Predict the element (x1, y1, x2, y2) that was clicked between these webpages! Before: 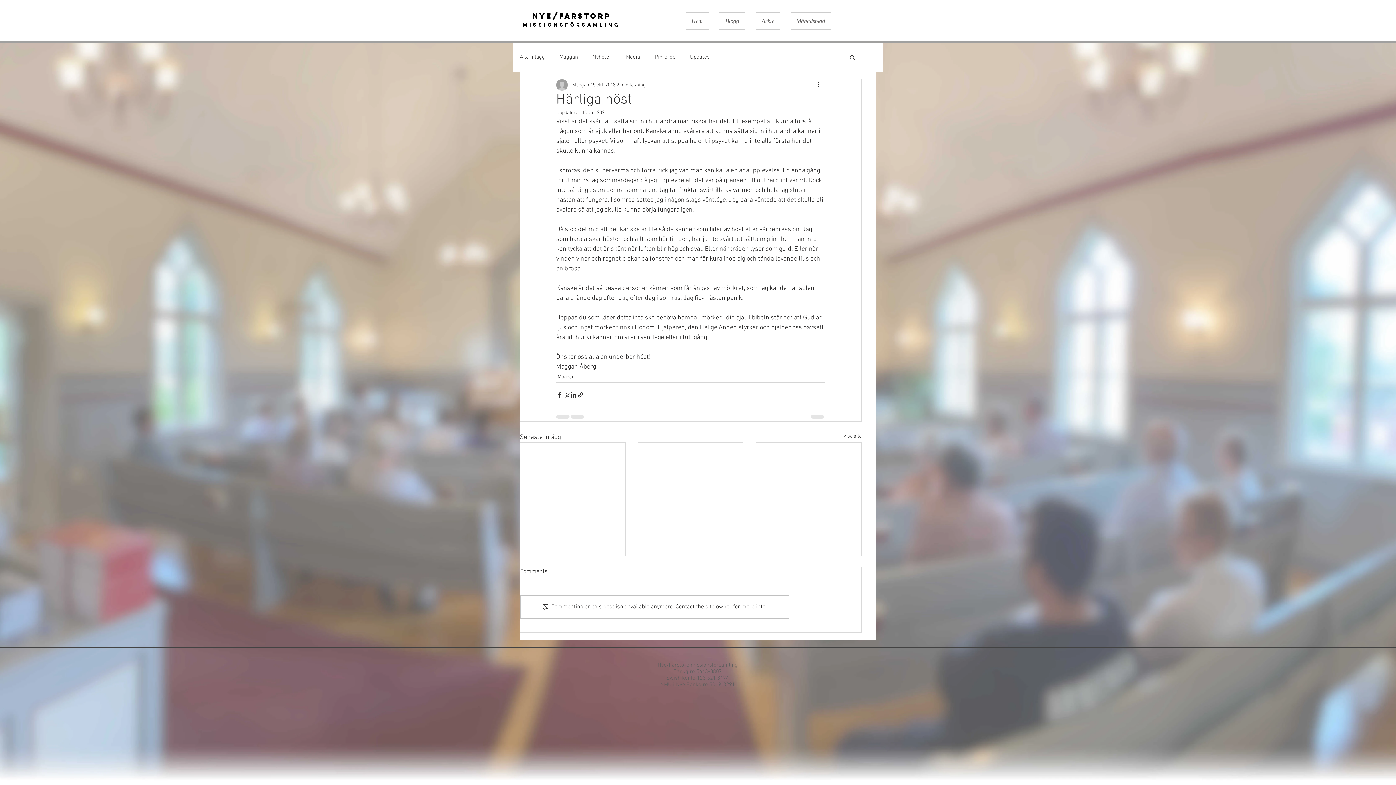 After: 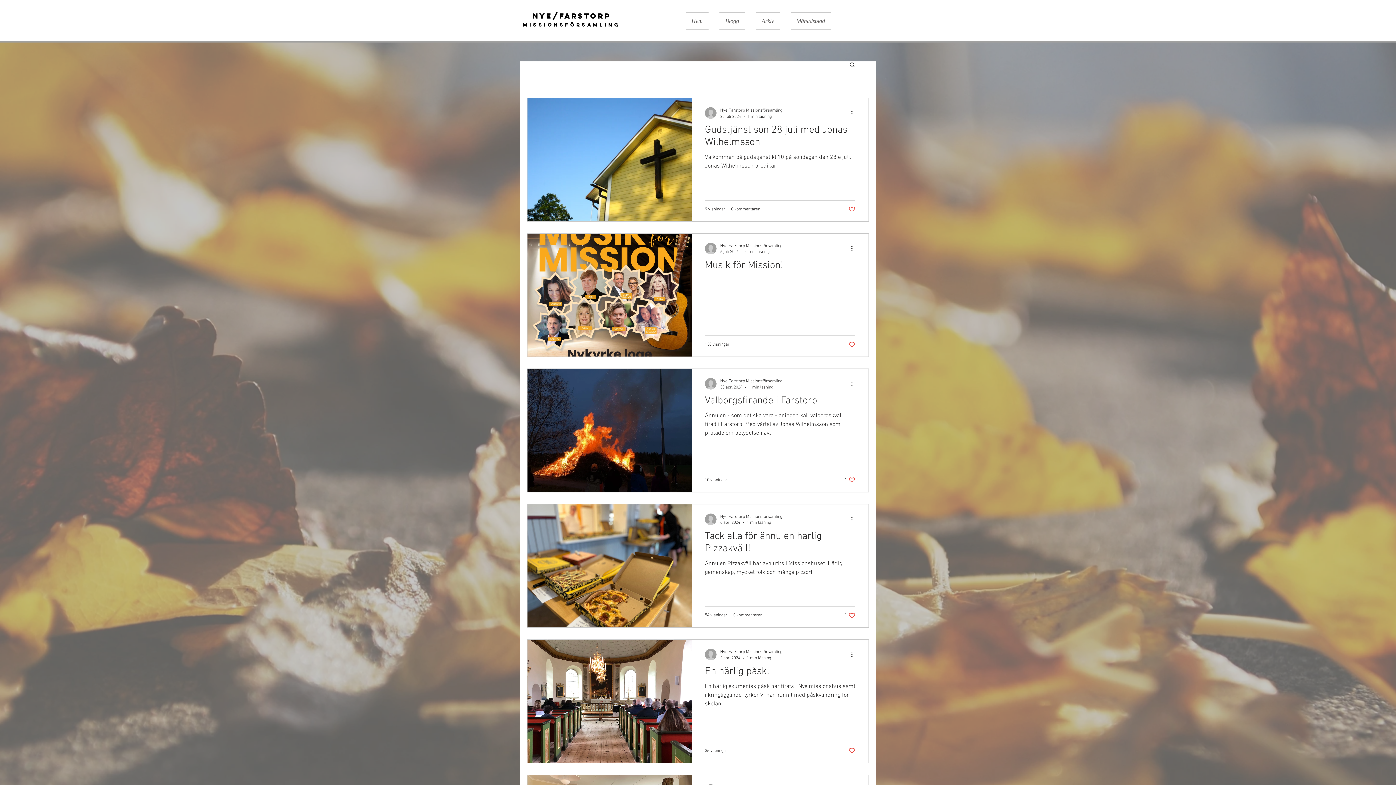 Action: bbox: (690, 53, 709, 60) label: Updates